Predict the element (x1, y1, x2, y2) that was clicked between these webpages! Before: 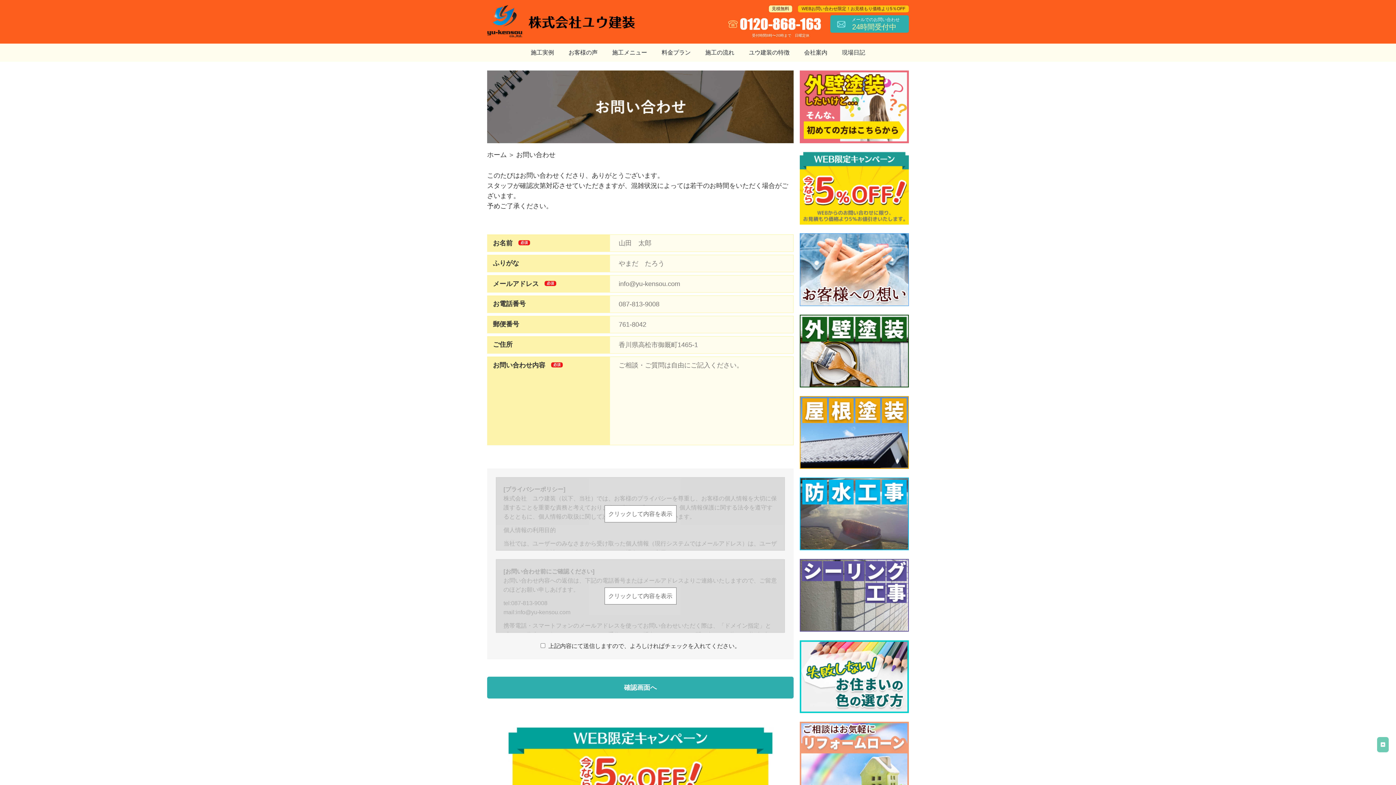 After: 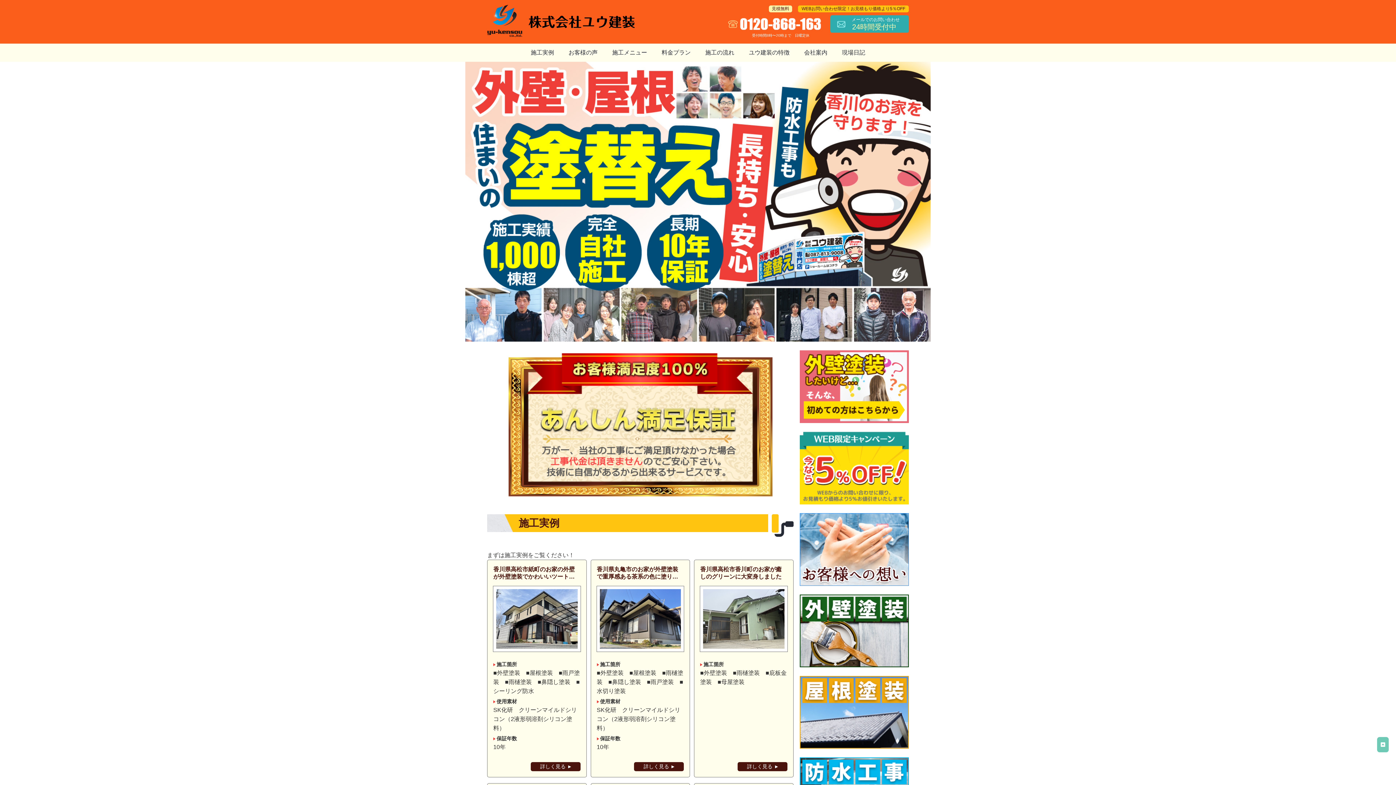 Action: label: ホーム bbox: (487, 151, 506, 158)